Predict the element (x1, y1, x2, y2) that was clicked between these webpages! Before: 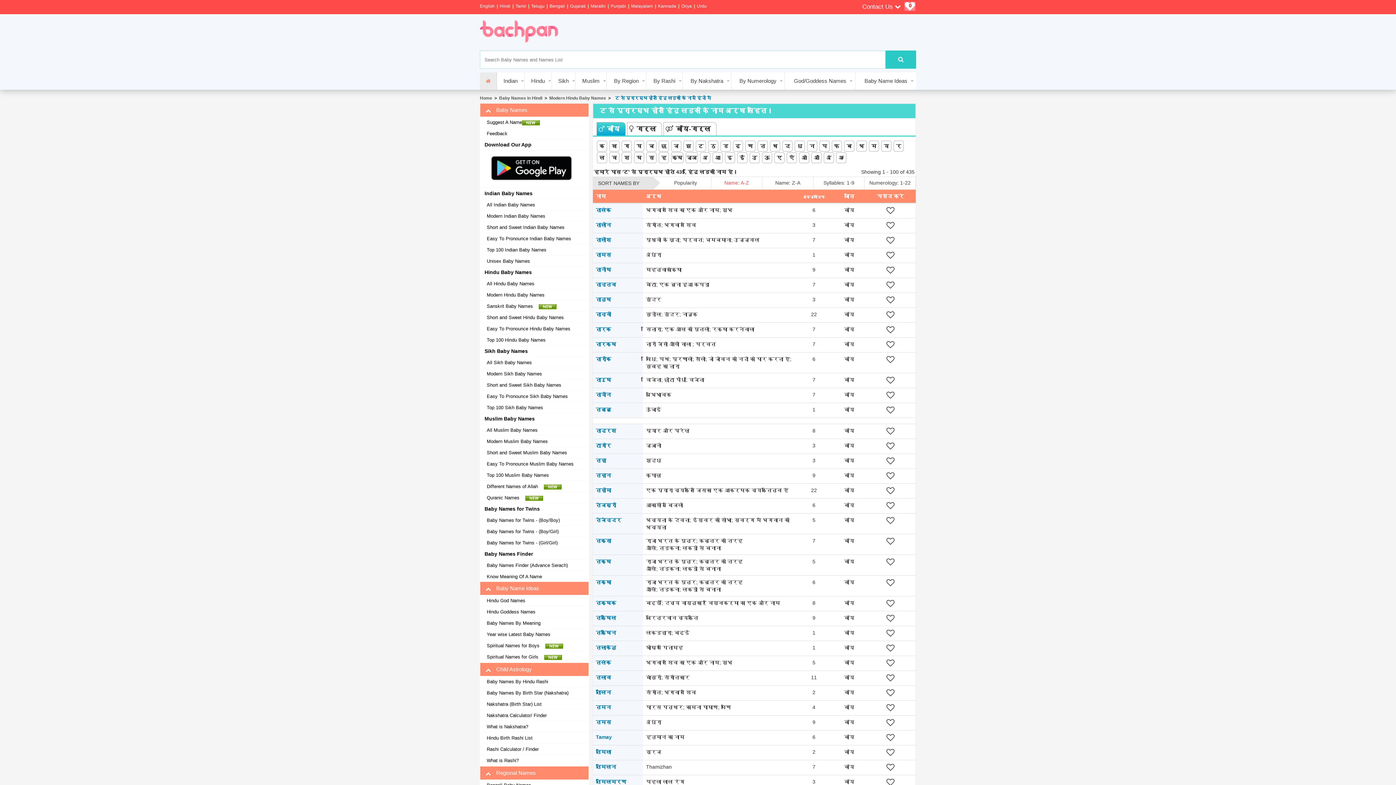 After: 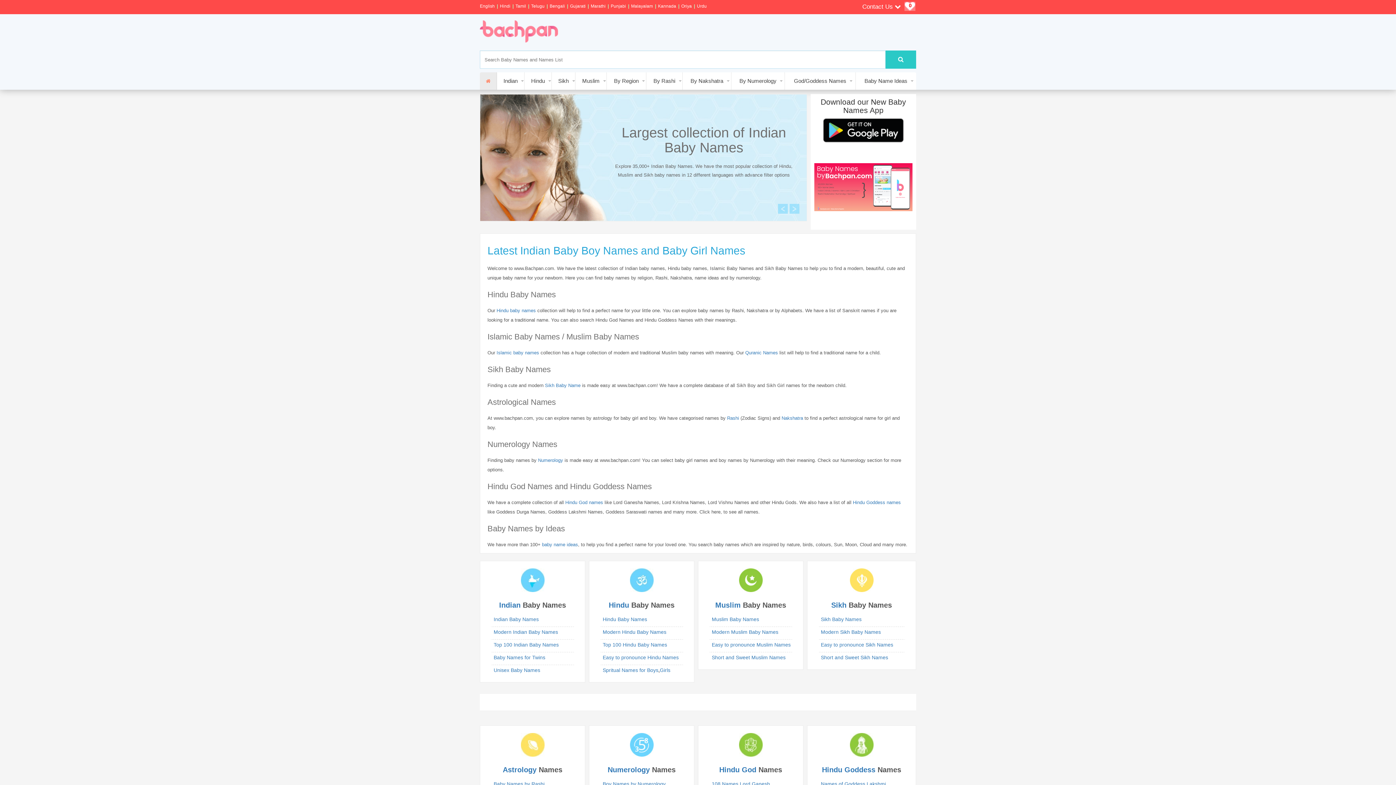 Action: bbox: (480, 28, 558, 34)